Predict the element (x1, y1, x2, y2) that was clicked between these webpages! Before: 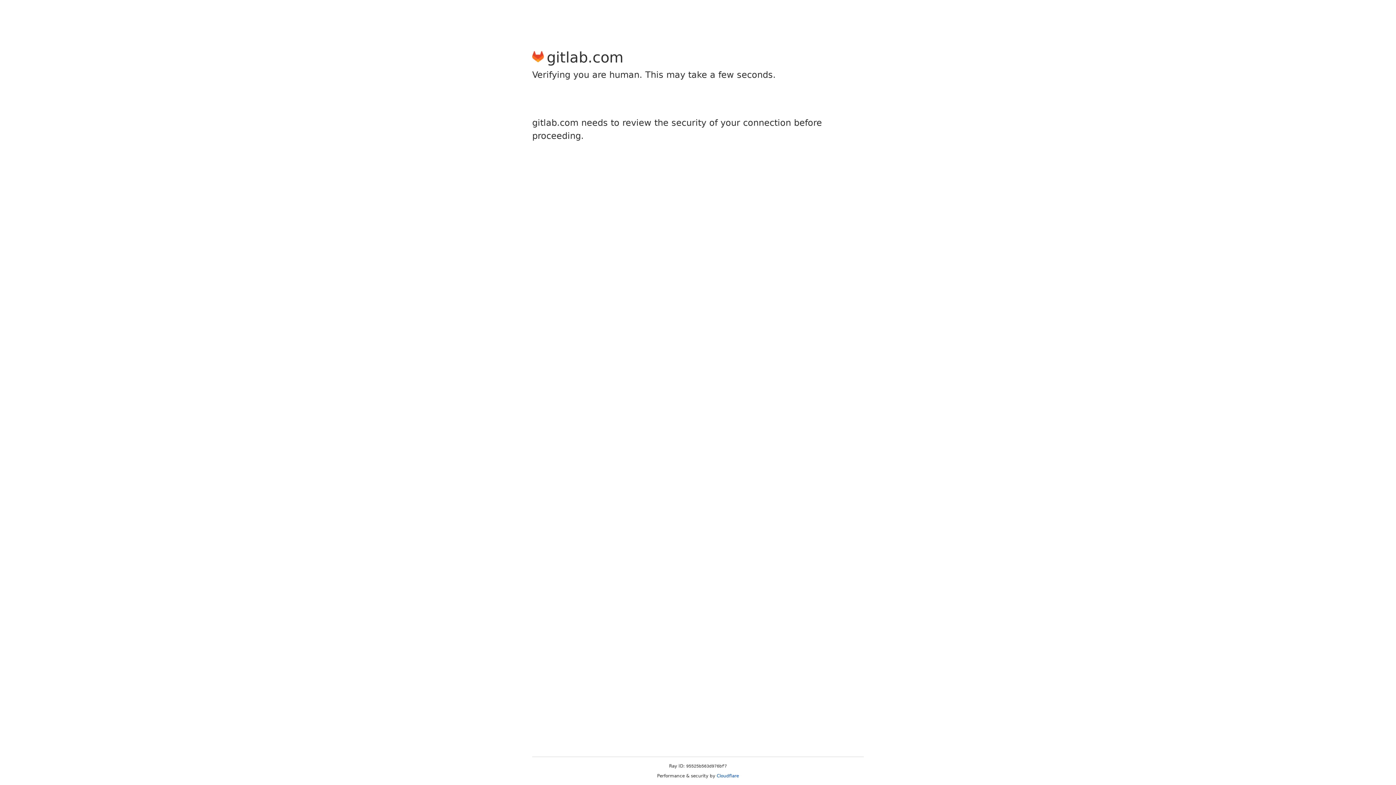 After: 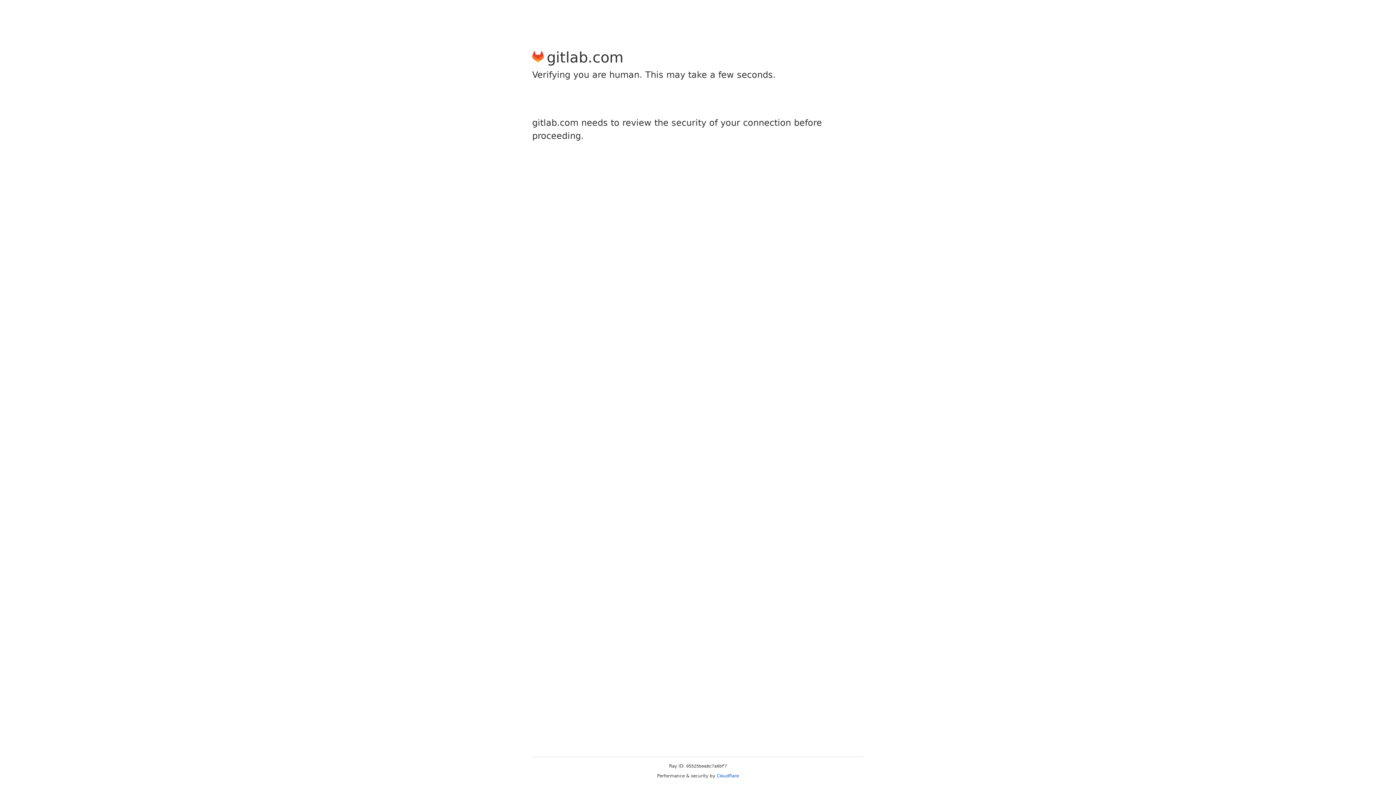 Action: bbox: (716, 773, 739, 778) label: Cloudflare